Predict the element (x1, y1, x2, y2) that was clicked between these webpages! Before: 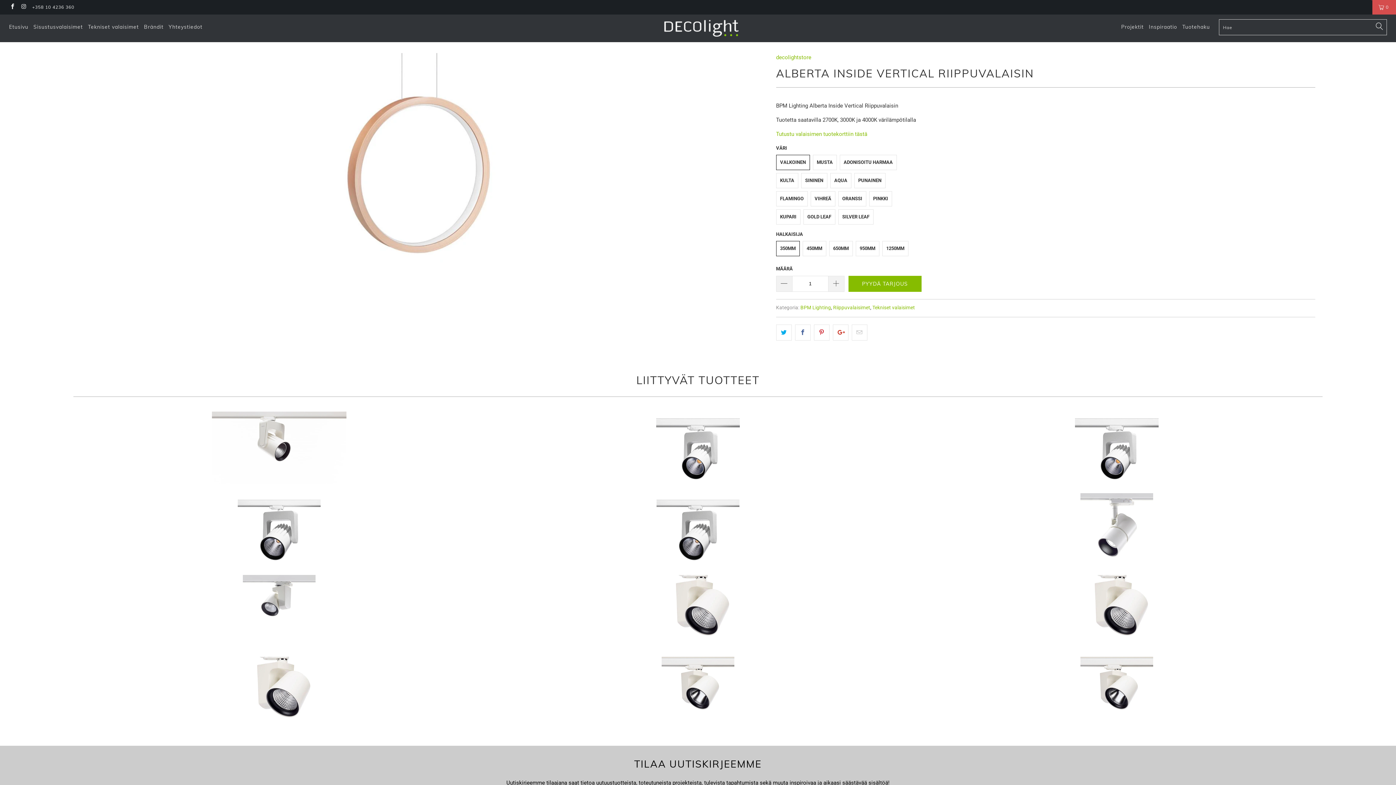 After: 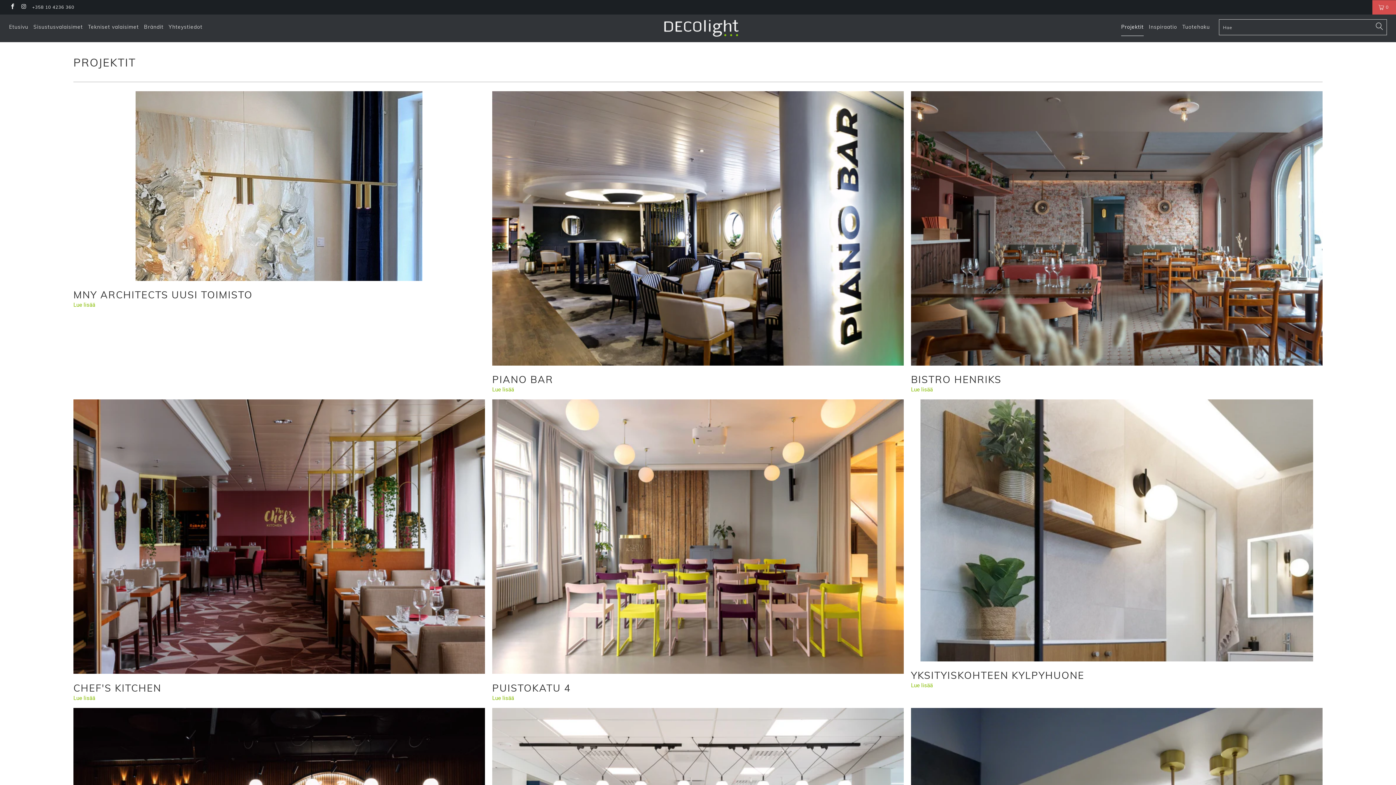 Action: bbox: (1121, 18, 1144, 36) label: Projektit